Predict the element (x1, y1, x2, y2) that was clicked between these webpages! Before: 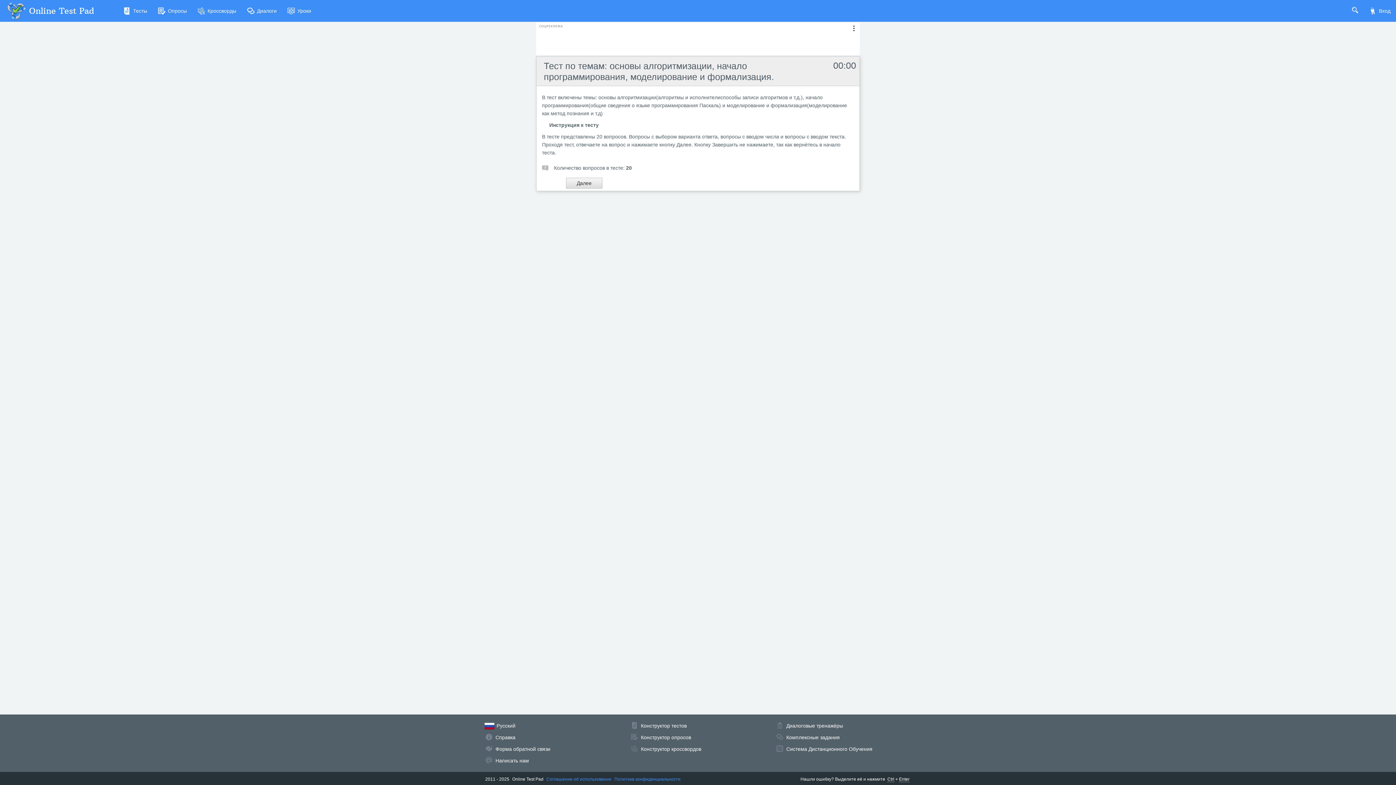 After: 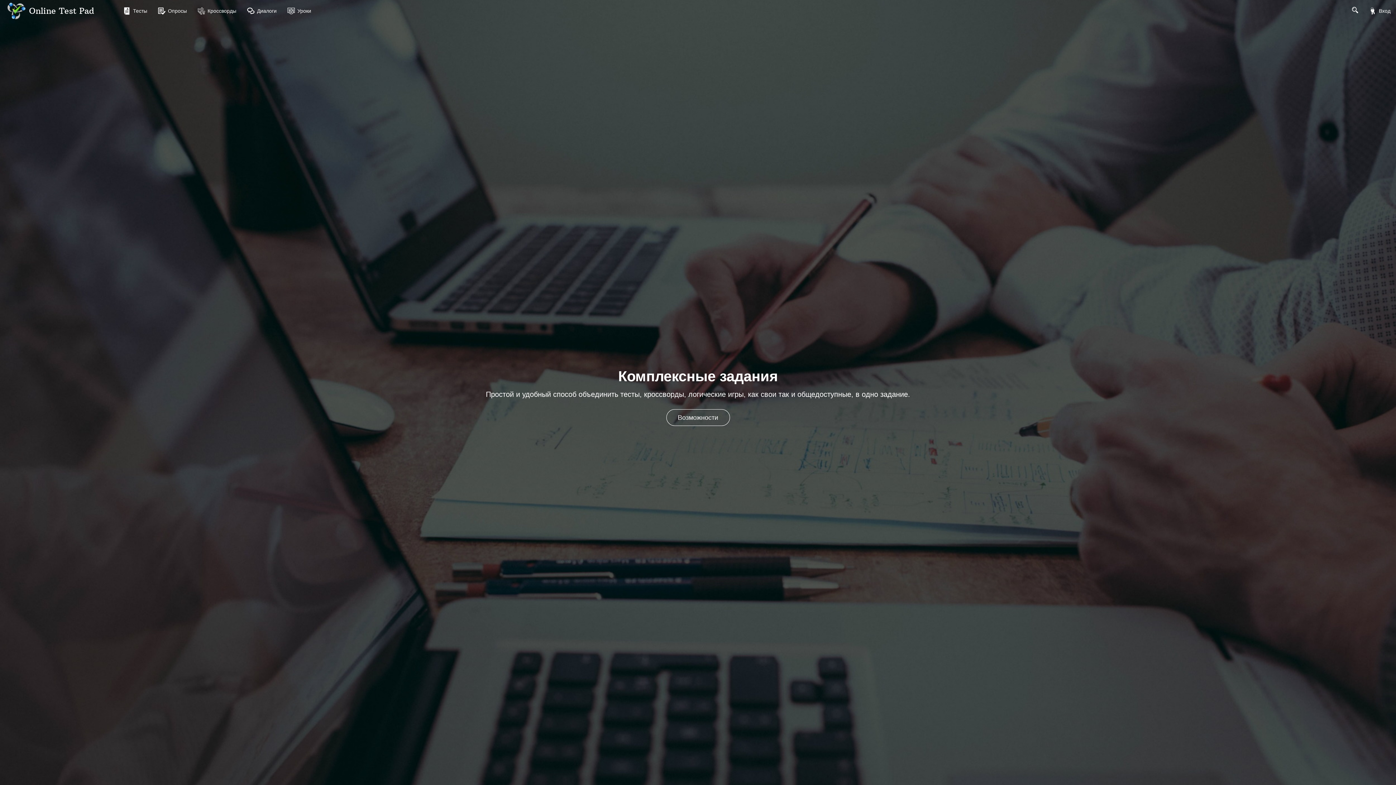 Action: bbox: (786, 734, 840, 740) label: Комплексные задания